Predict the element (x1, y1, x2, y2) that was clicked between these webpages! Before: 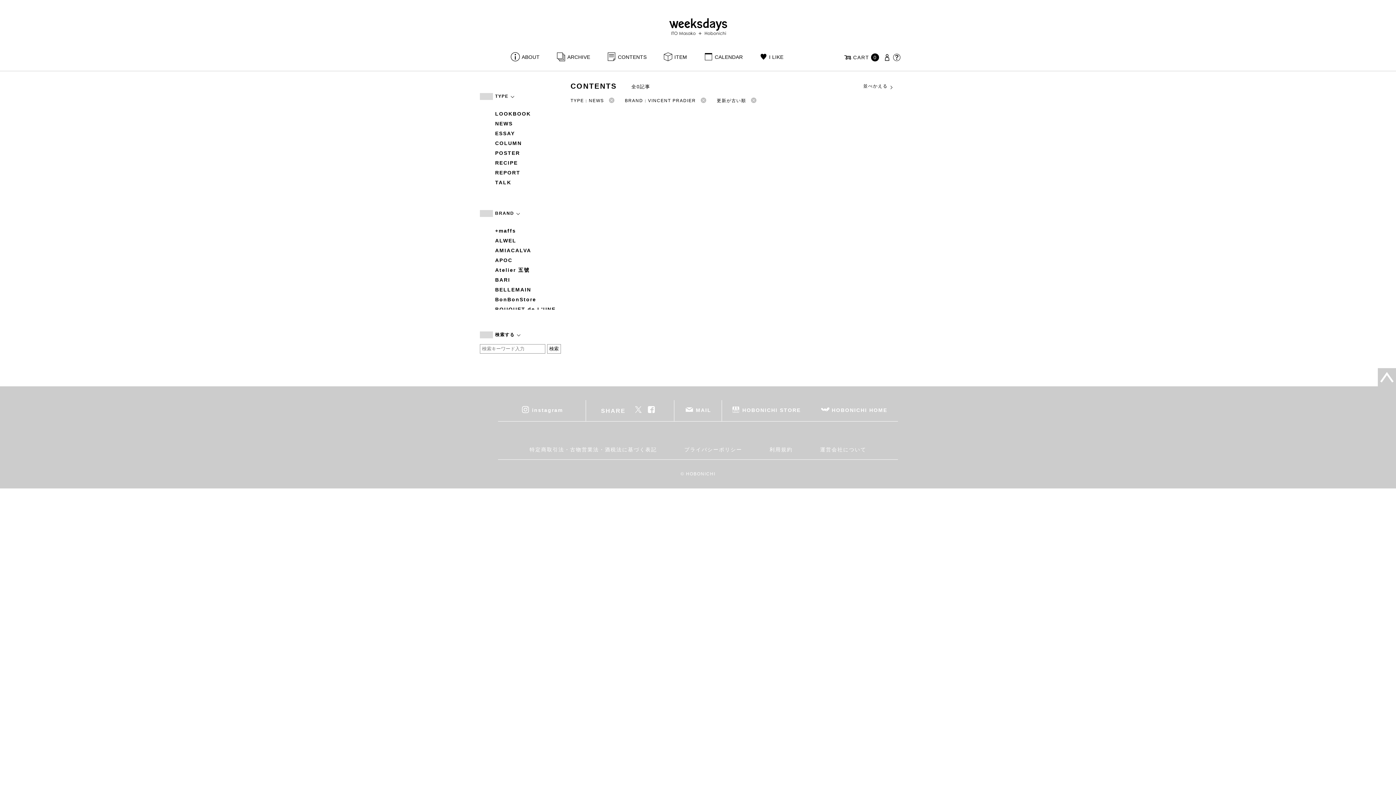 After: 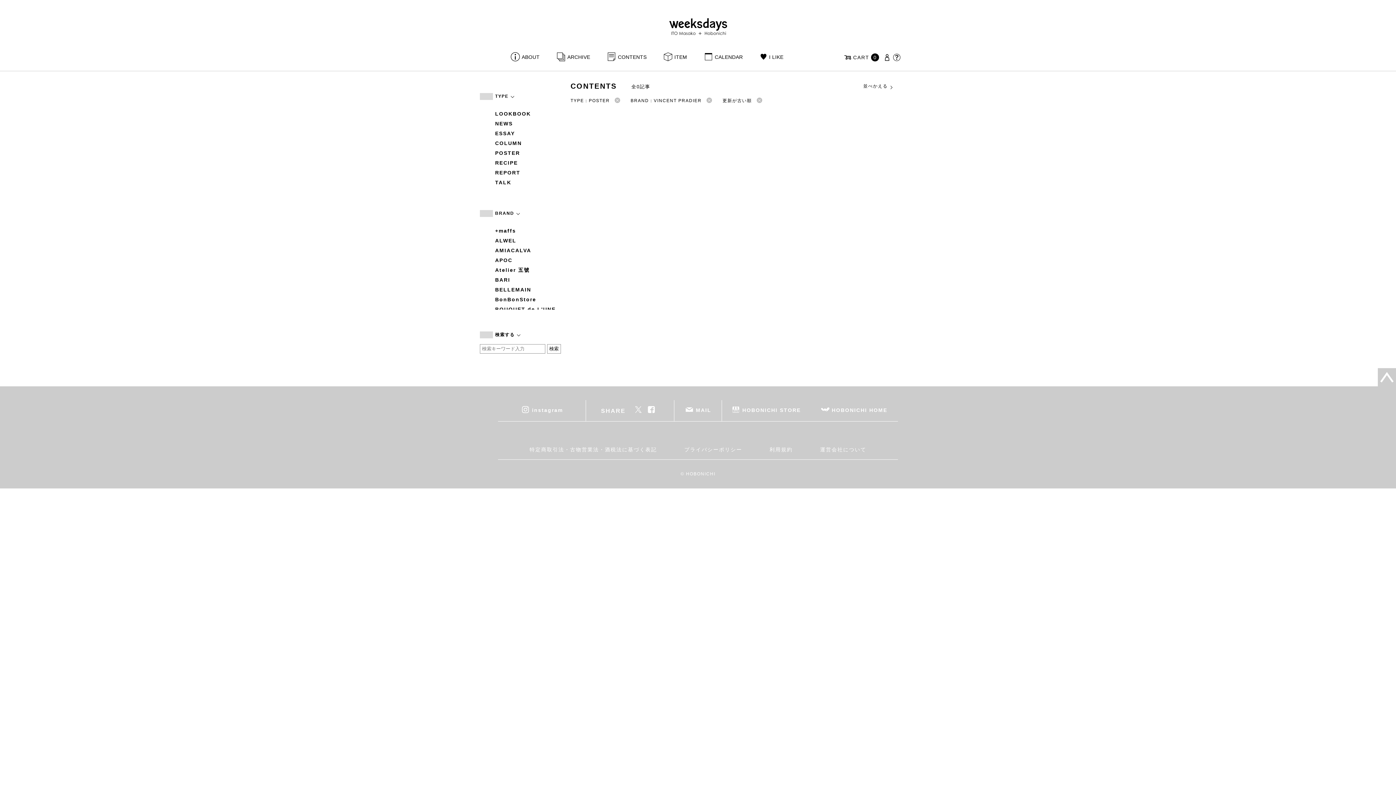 Action: bbox: (495, 149, 561, 157) label: POSTER